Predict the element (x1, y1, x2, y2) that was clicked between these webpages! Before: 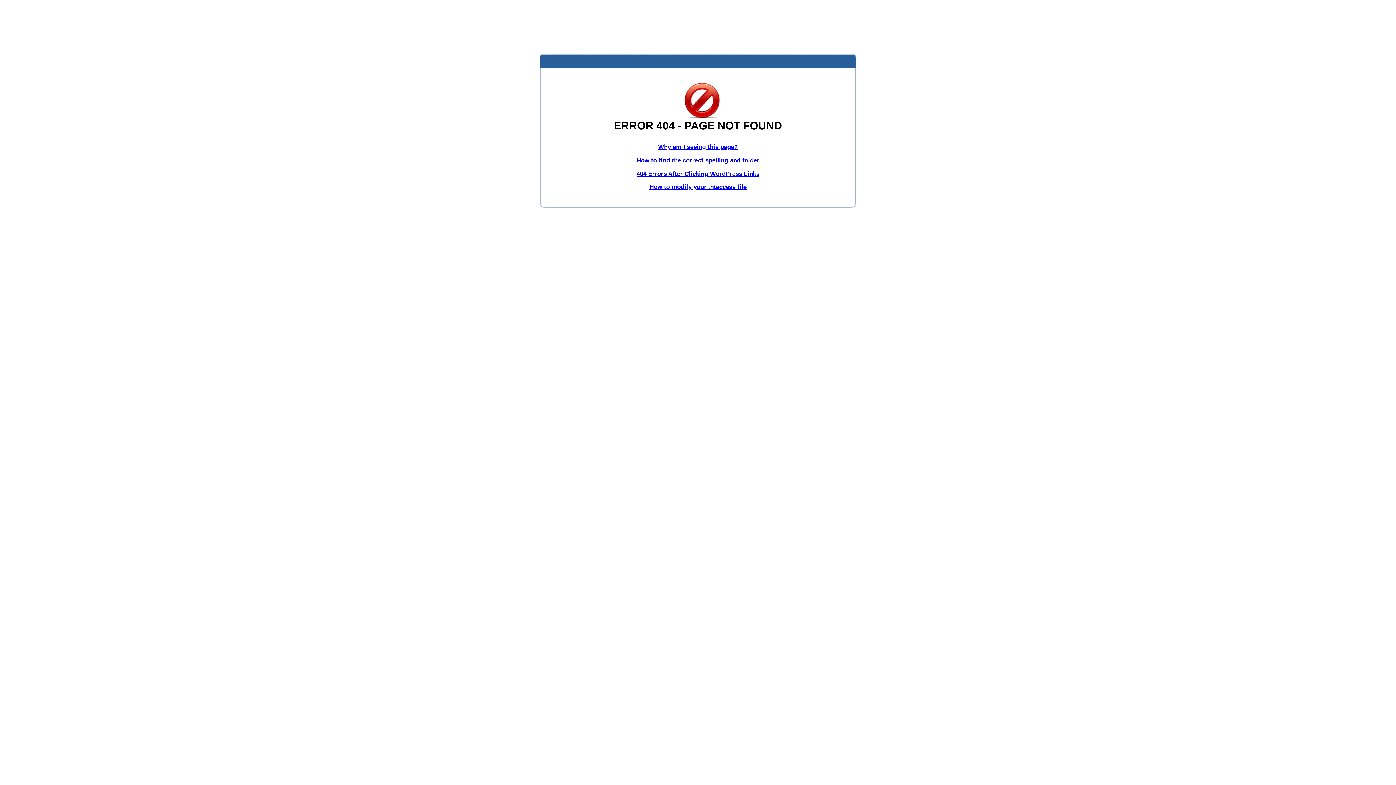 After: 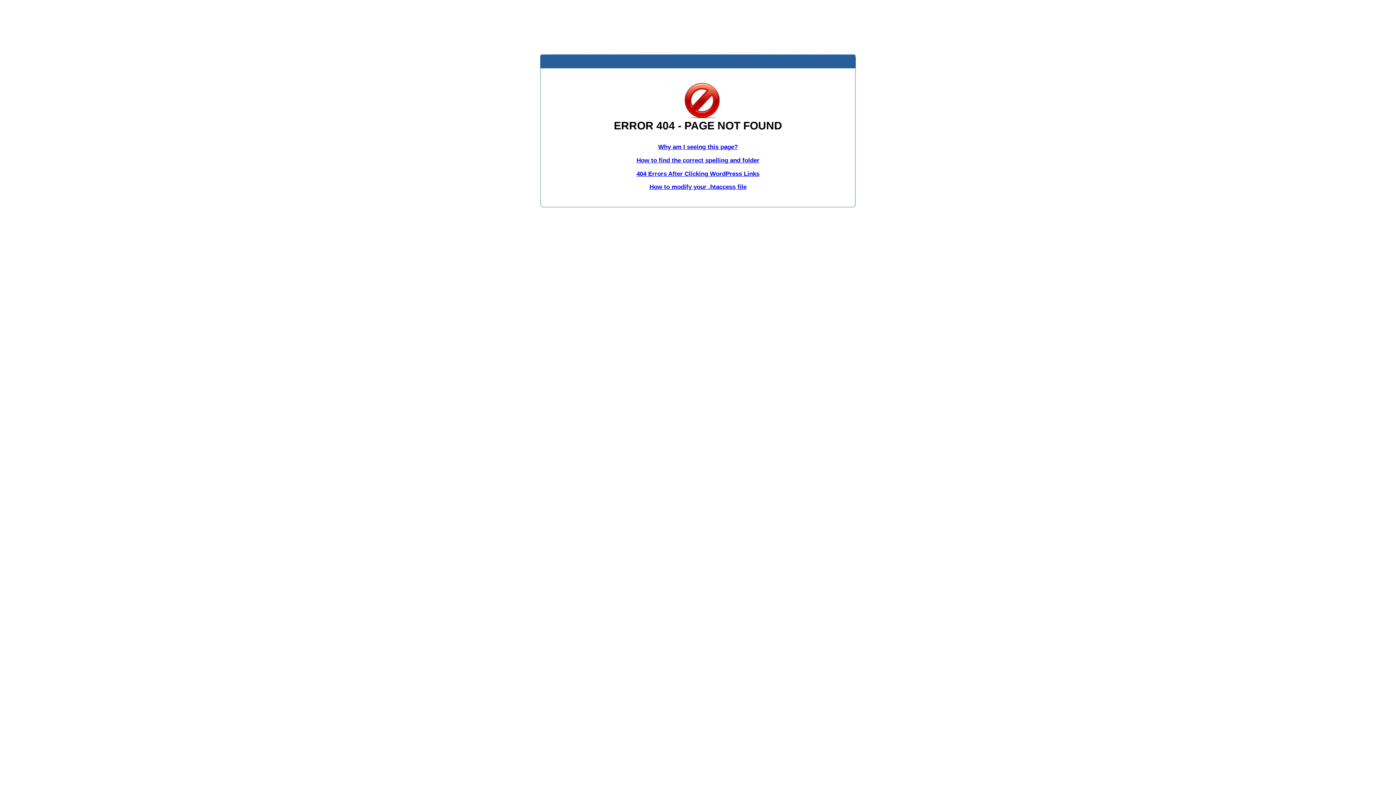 Action: bbox: (636, 156, 759, 163) label: How to find the correct spelling and folder